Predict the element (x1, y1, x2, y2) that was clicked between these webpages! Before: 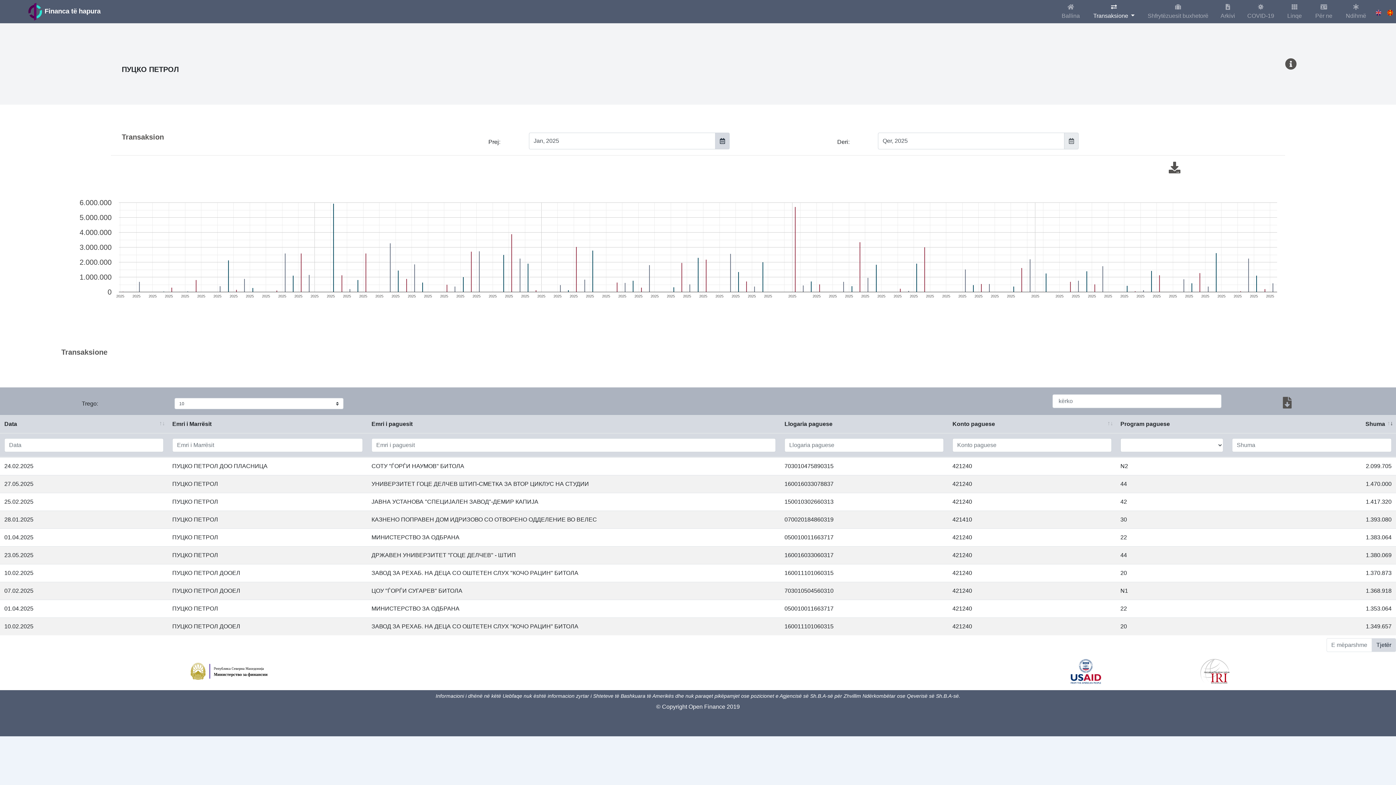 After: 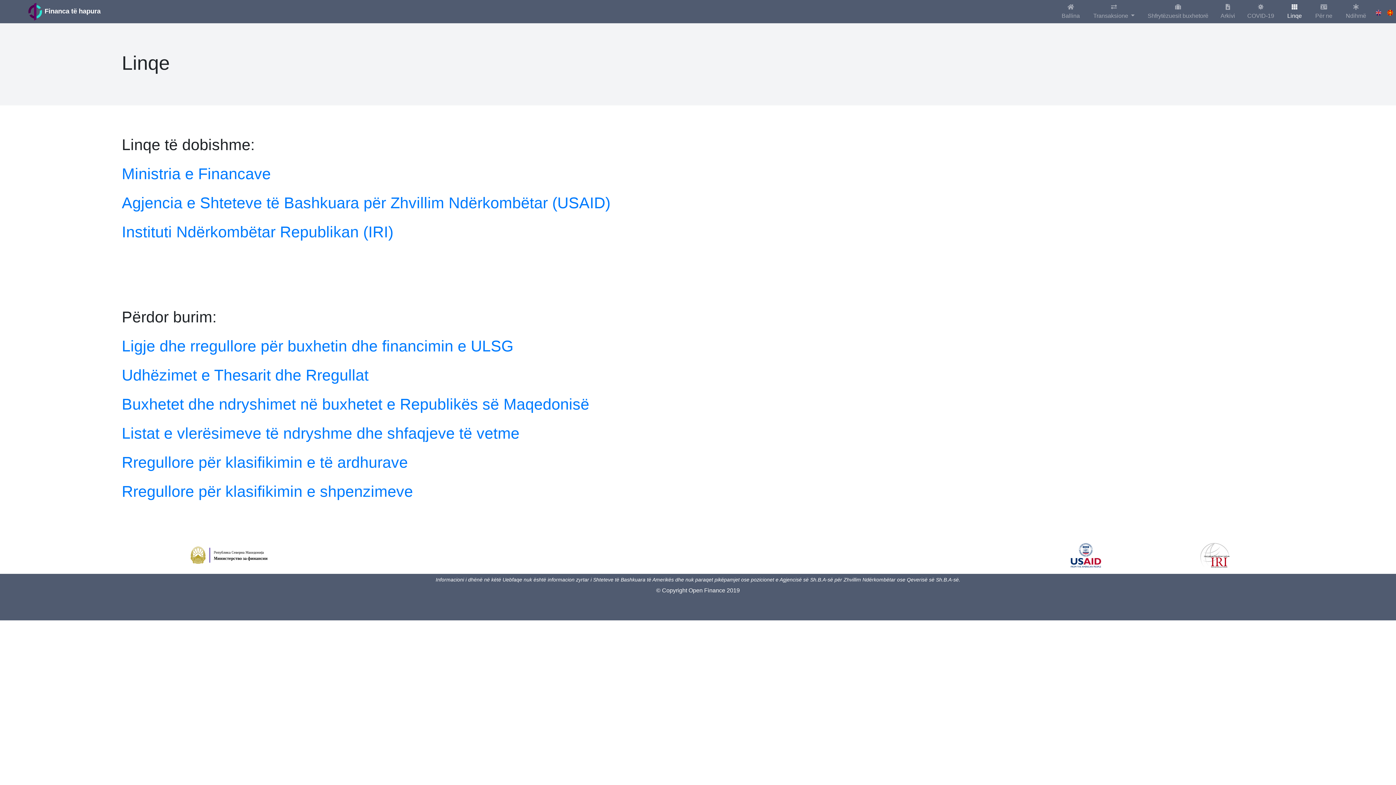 Action: bbox: (1281, 0, 1308, 23) label:  Linqe